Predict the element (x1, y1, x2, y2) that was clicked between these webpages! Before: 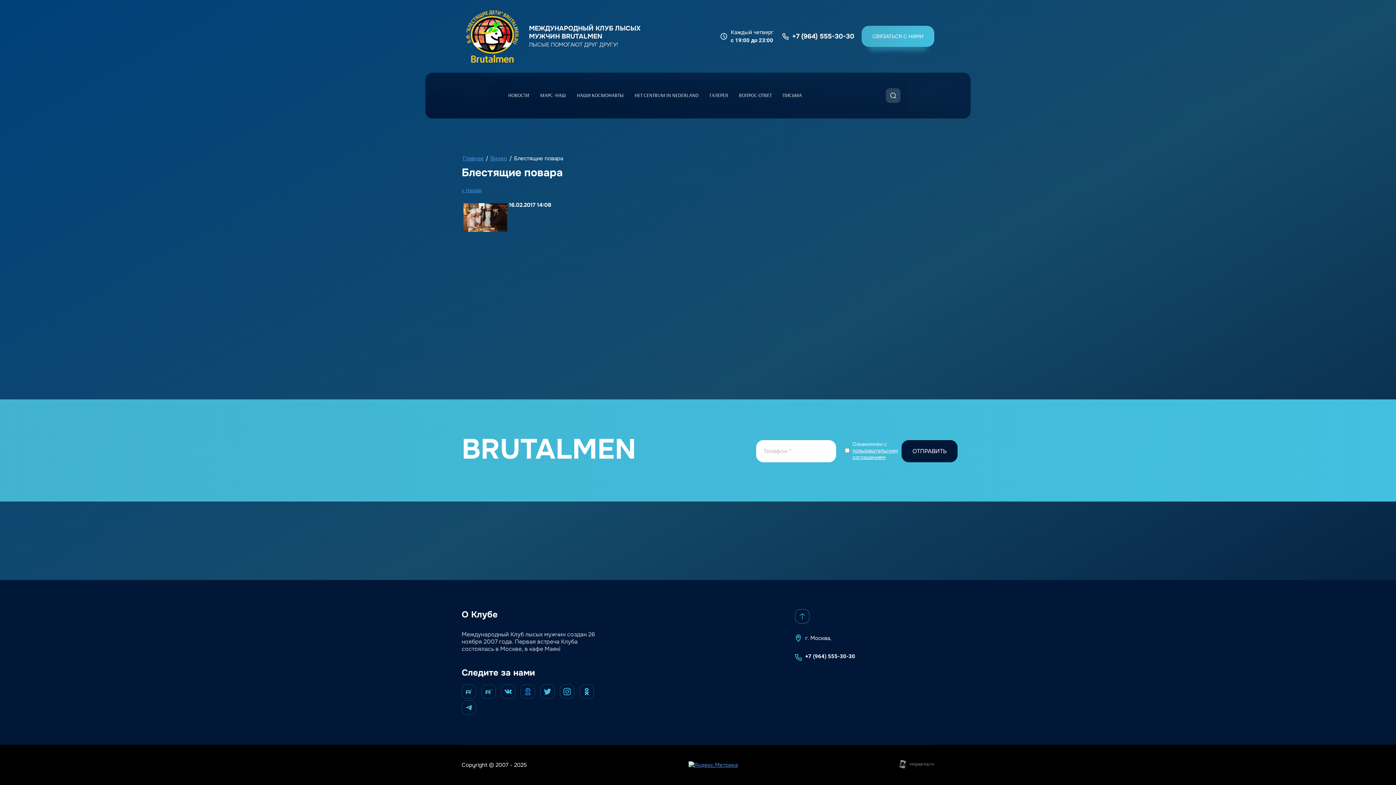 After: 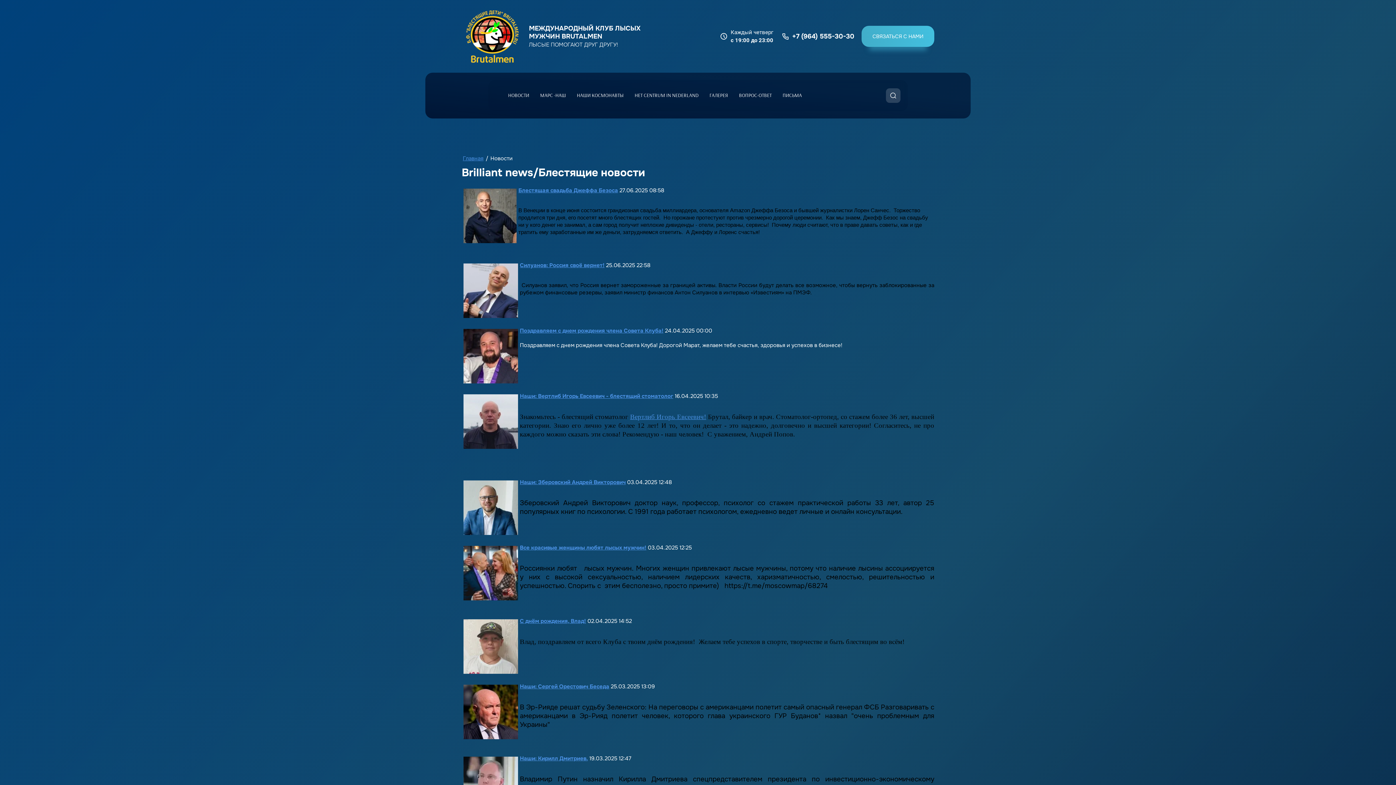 Action: bbox: (502, 87, 534, 104) label: НОВОСТИ